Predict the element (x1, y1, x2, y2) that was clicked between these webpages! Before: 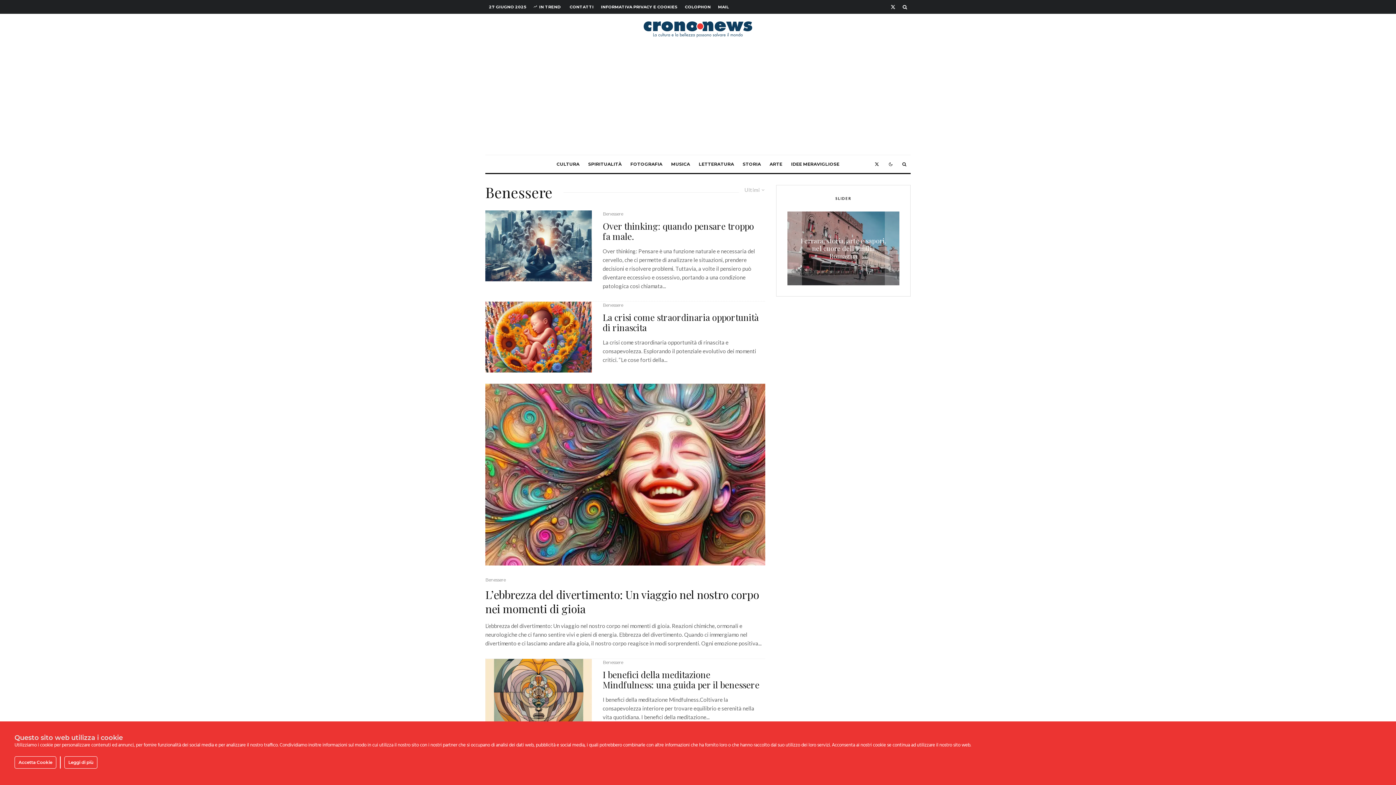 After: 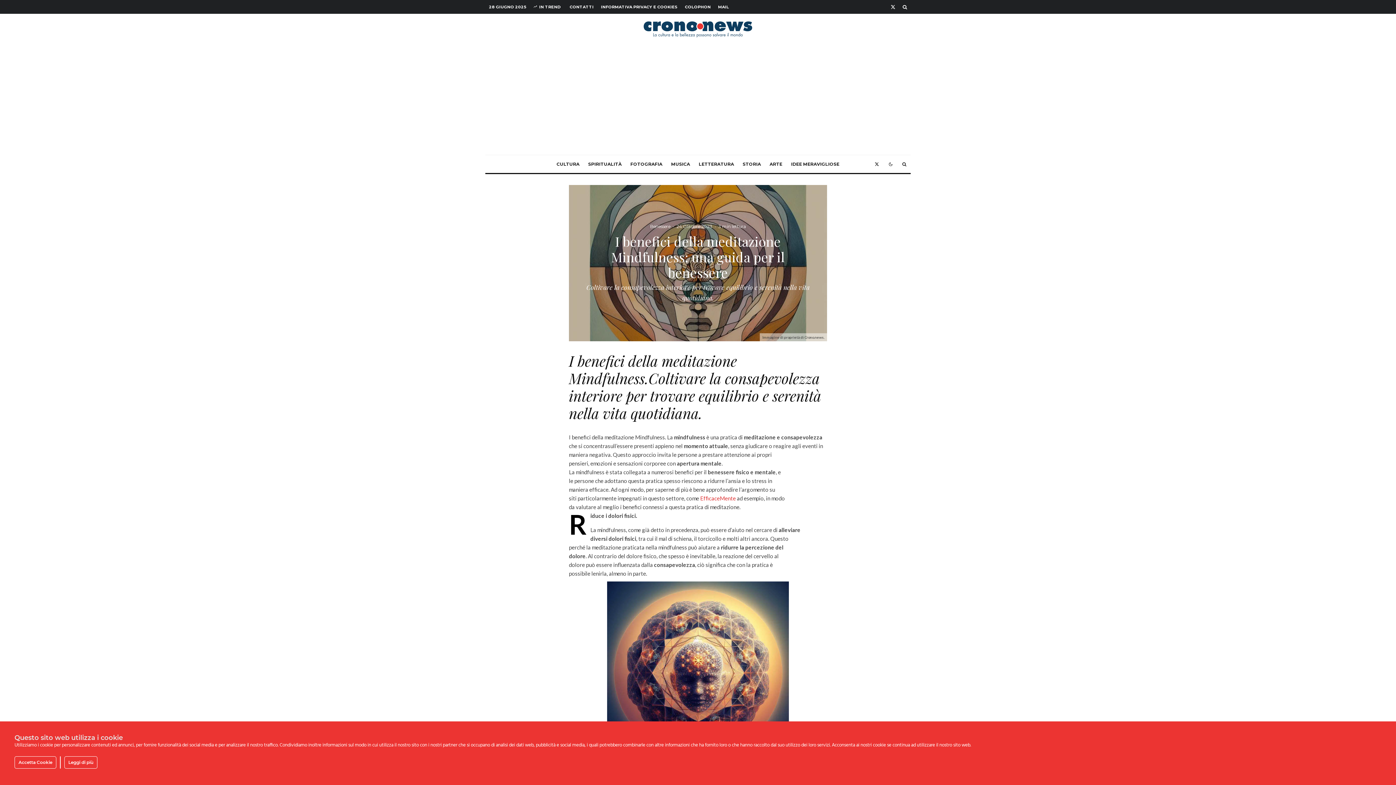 Action: bbox: (485, 659, 592, 730)